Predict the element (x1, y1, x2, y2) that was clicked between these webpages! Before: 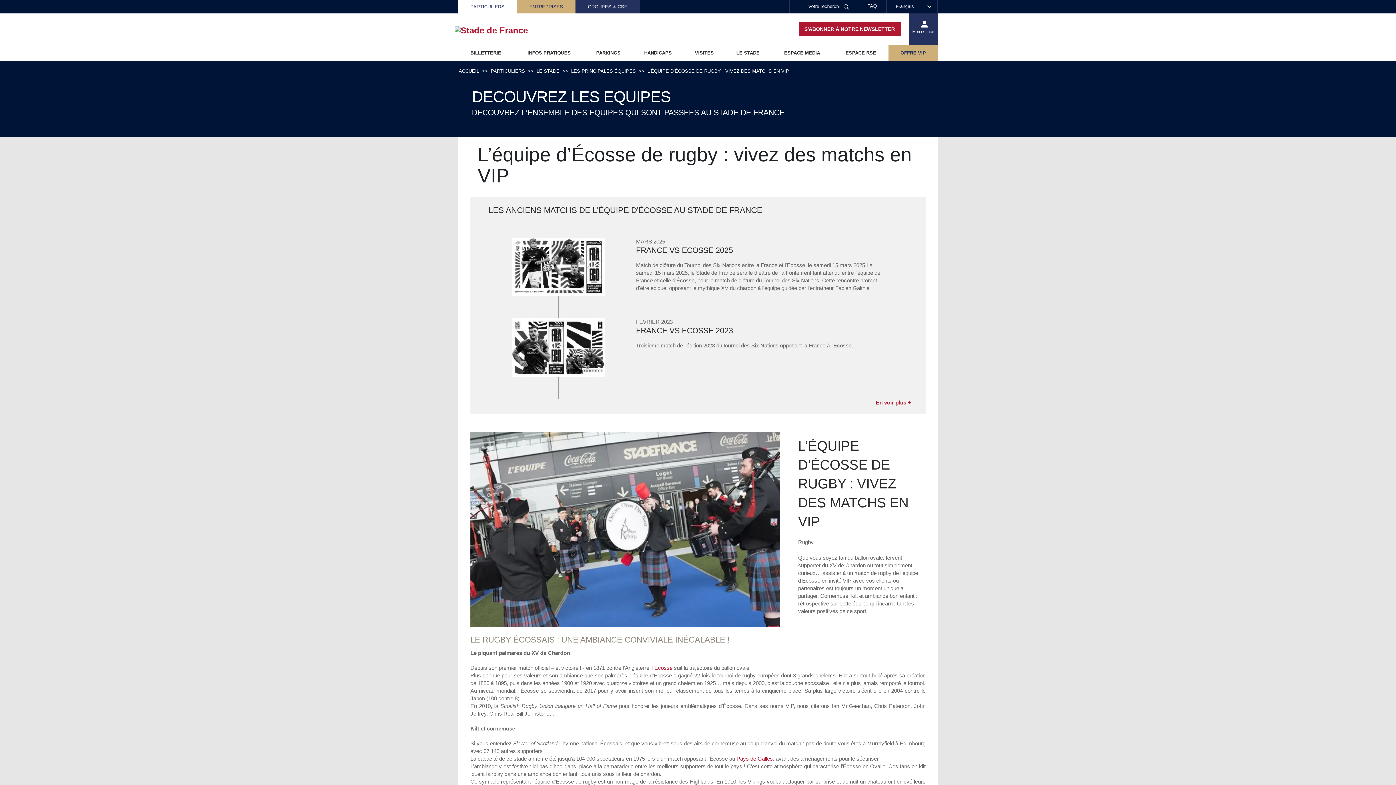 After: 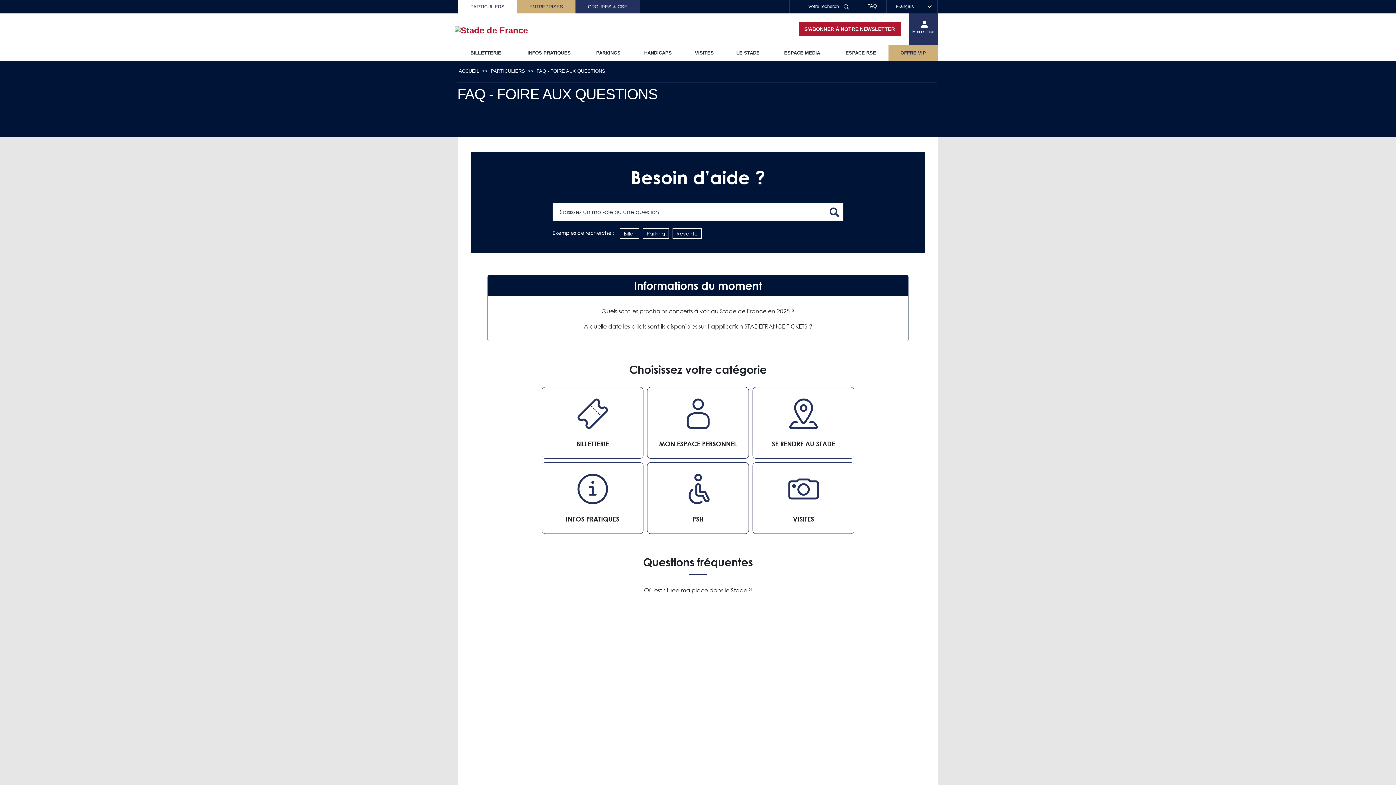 Action: bbox: (858, -2, 886, 13) label: FAQ